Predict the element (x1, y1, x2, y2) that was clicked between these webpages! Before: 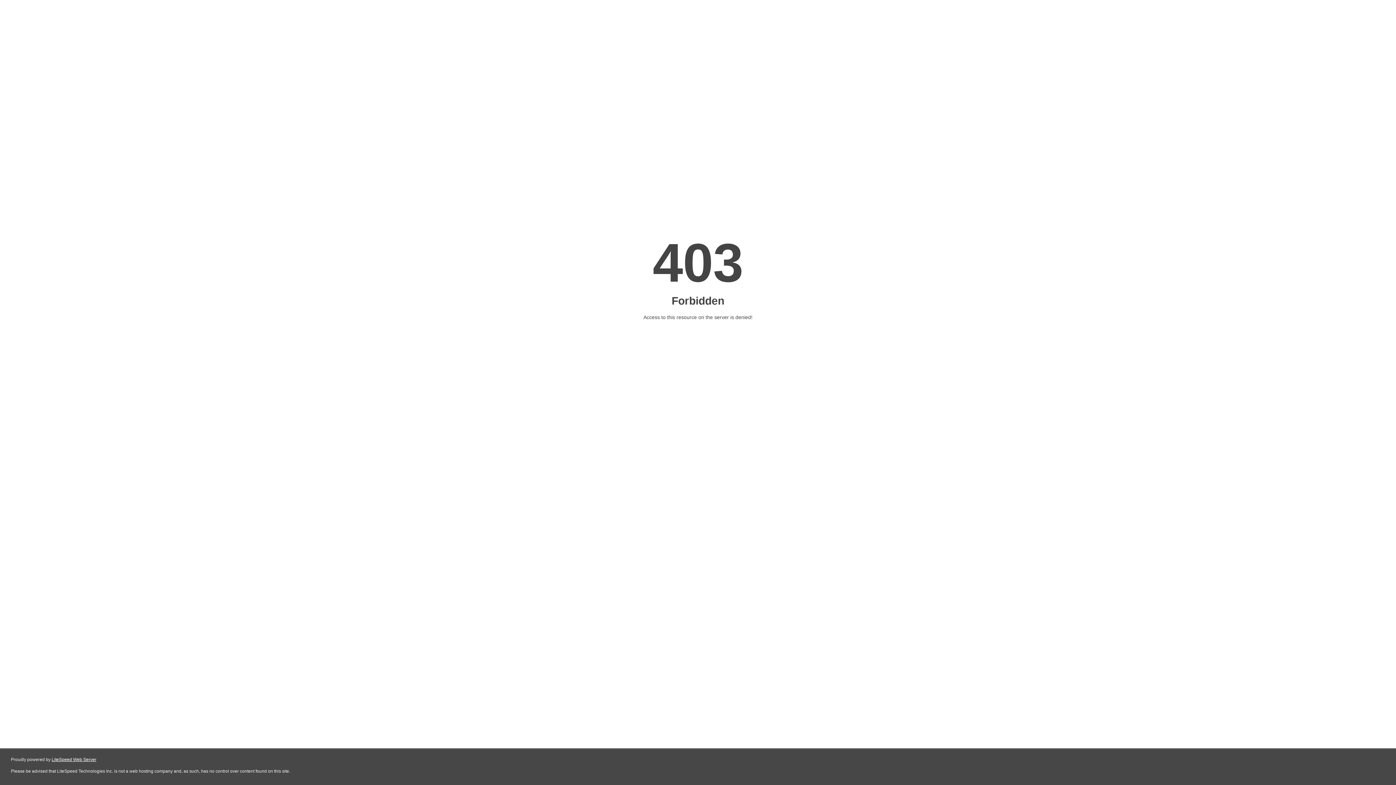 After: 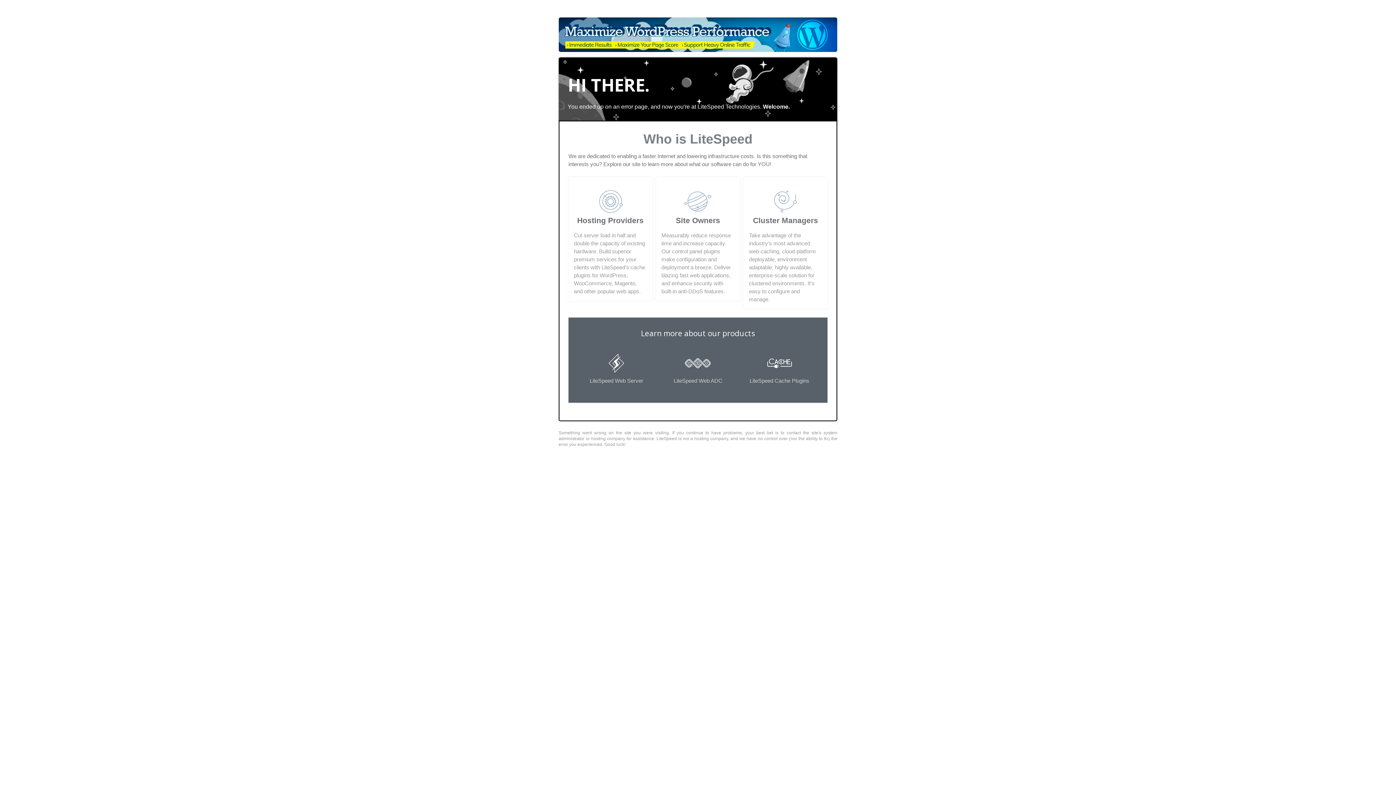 Action: bbox: (51, 757, 96, 762) label: LiteSpeed Web Server